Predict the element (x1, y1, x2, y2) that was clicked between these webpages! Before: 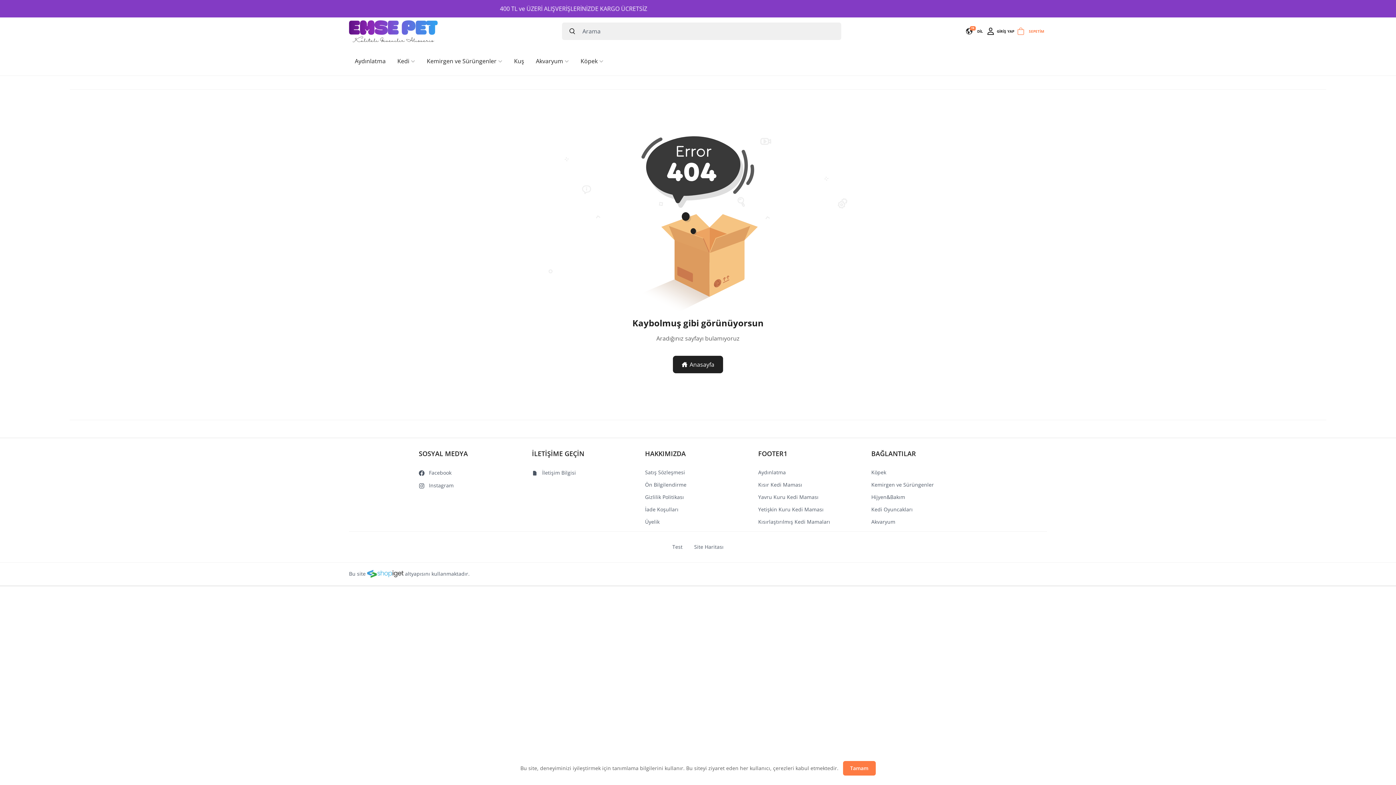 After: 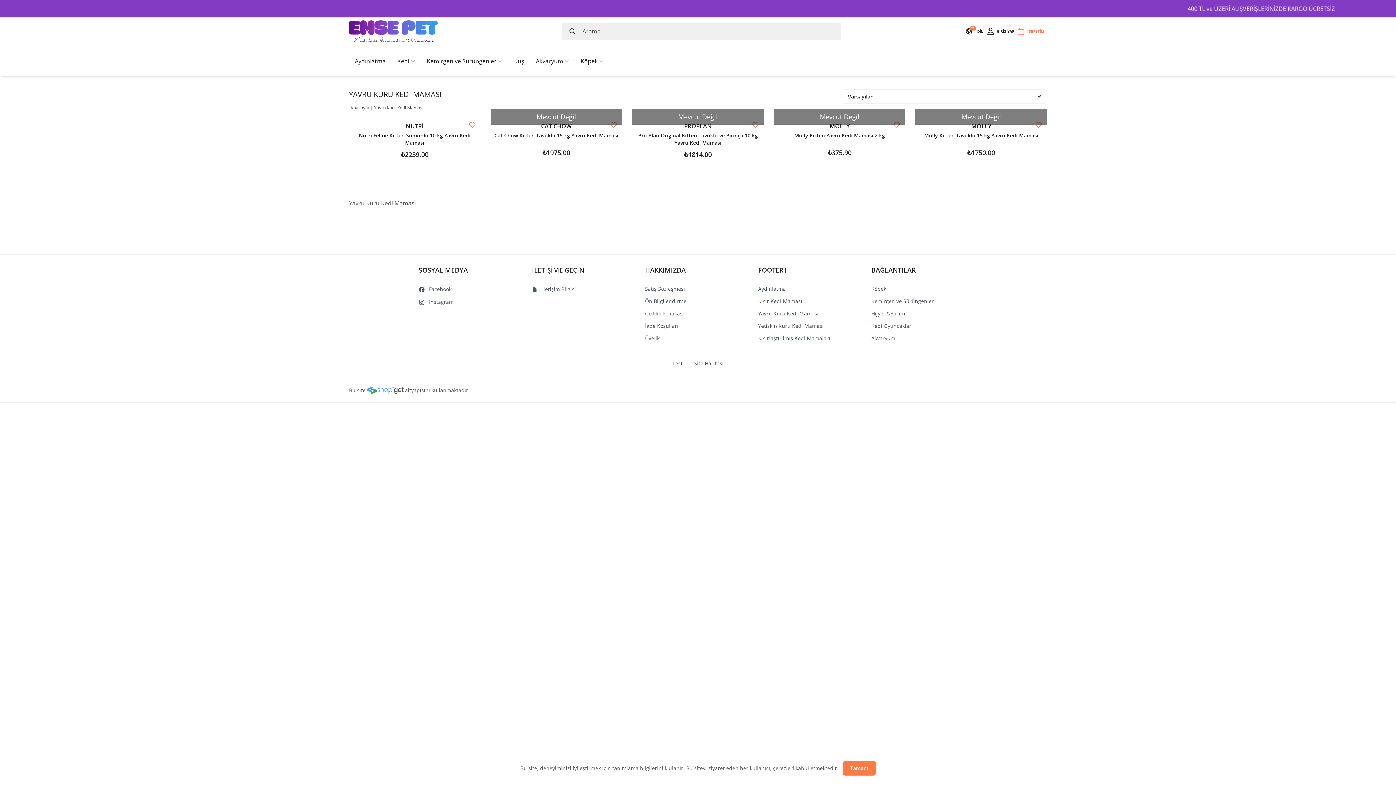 Action: bbox: (758, 493, 818, 501) label: Yavru Kuru Kedi Maması